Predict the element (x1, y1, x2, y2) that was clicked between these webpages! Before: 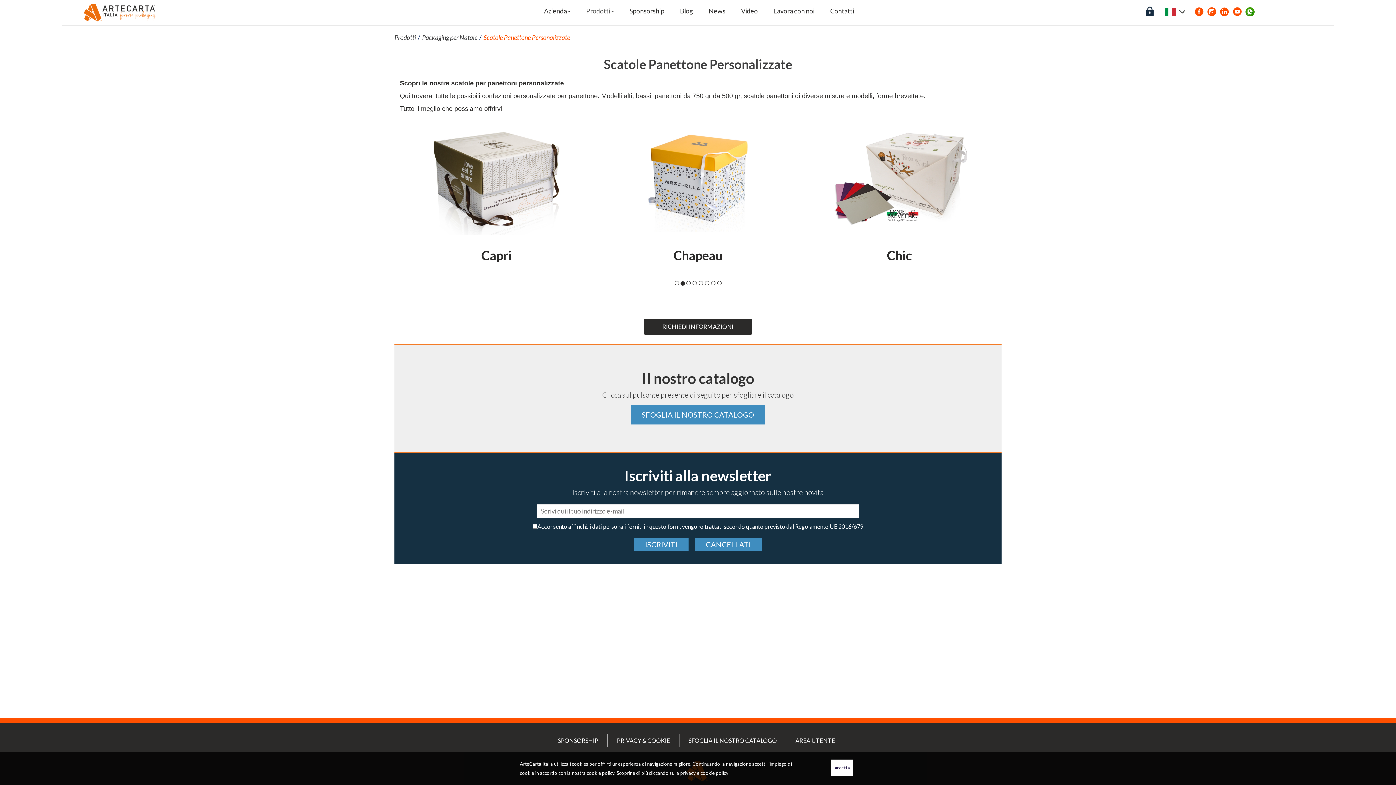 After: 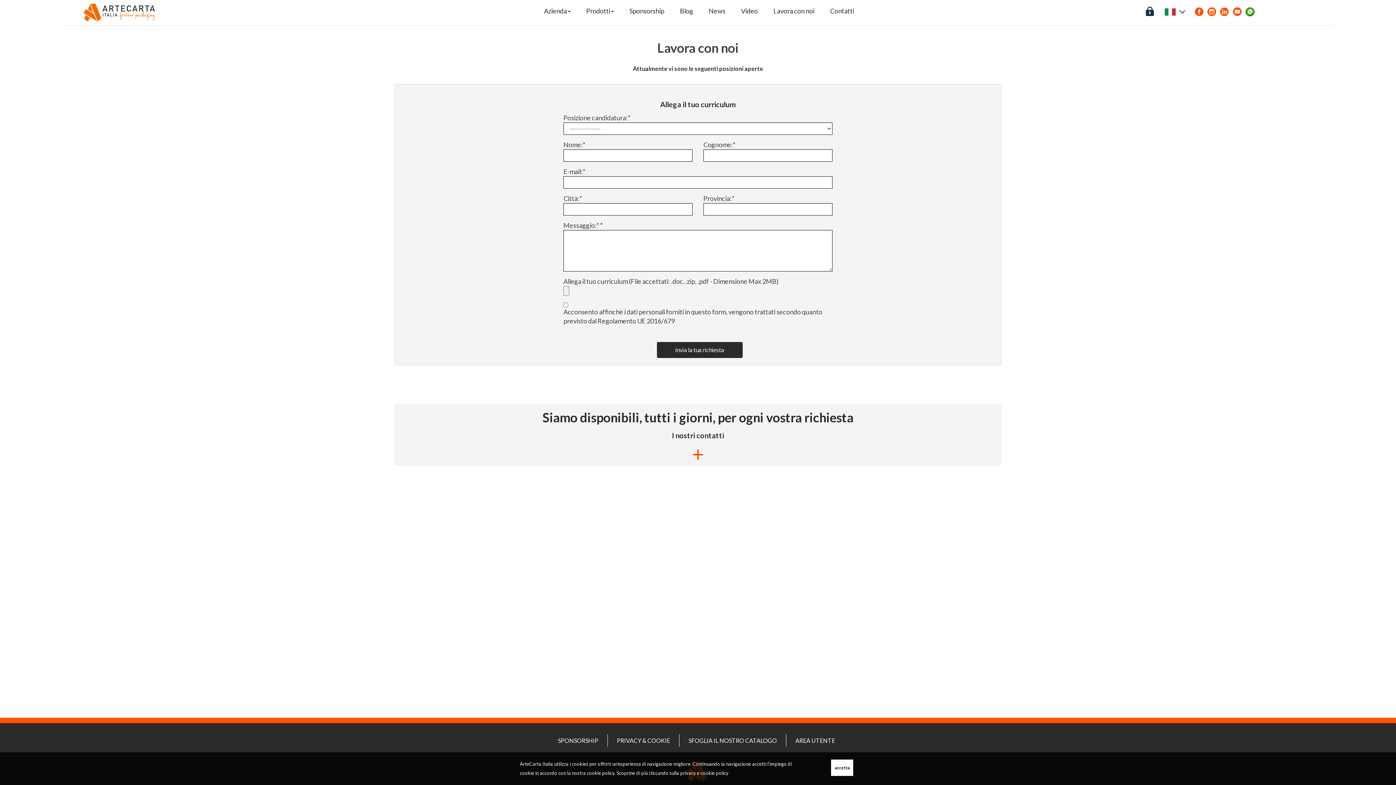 Action: label: Lavora con noi bbox: (768, 5, 820, 20)